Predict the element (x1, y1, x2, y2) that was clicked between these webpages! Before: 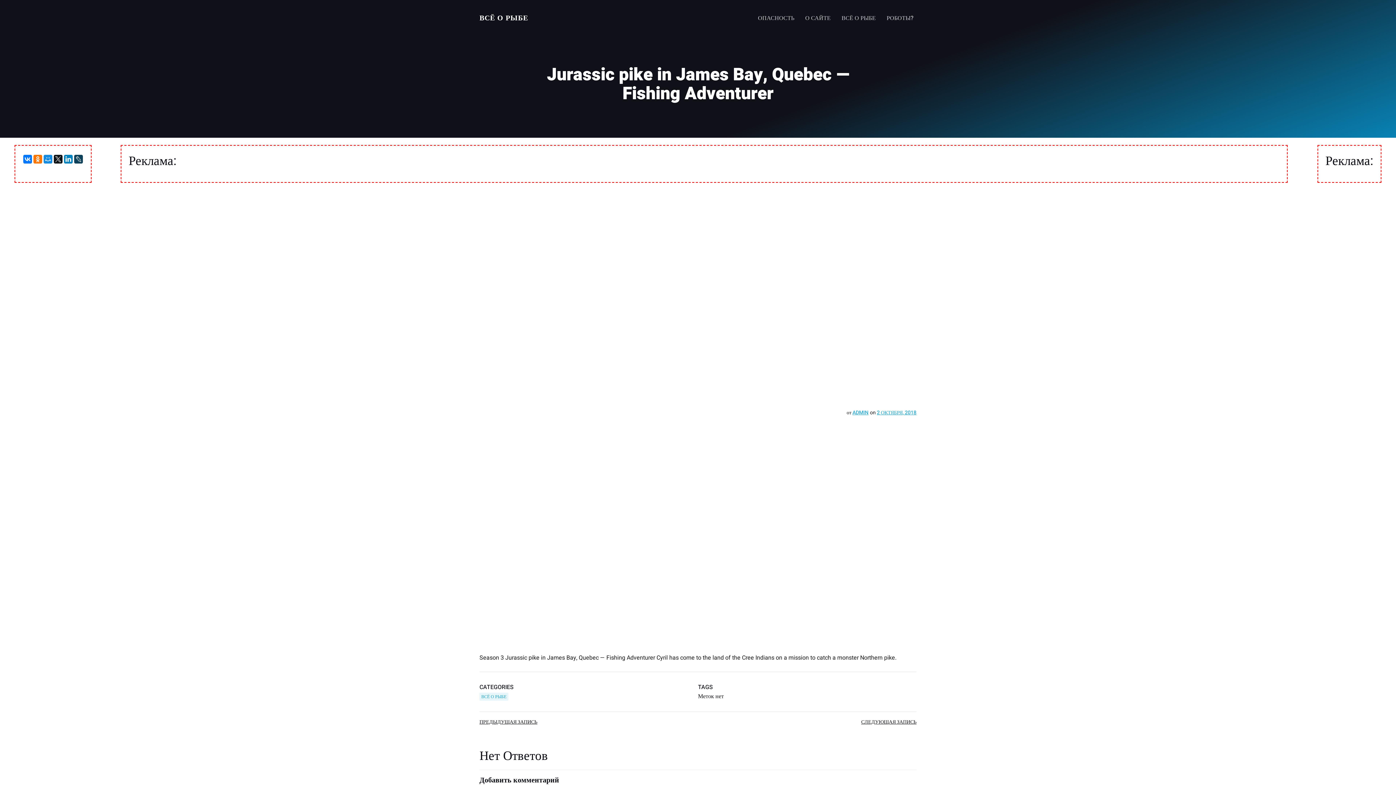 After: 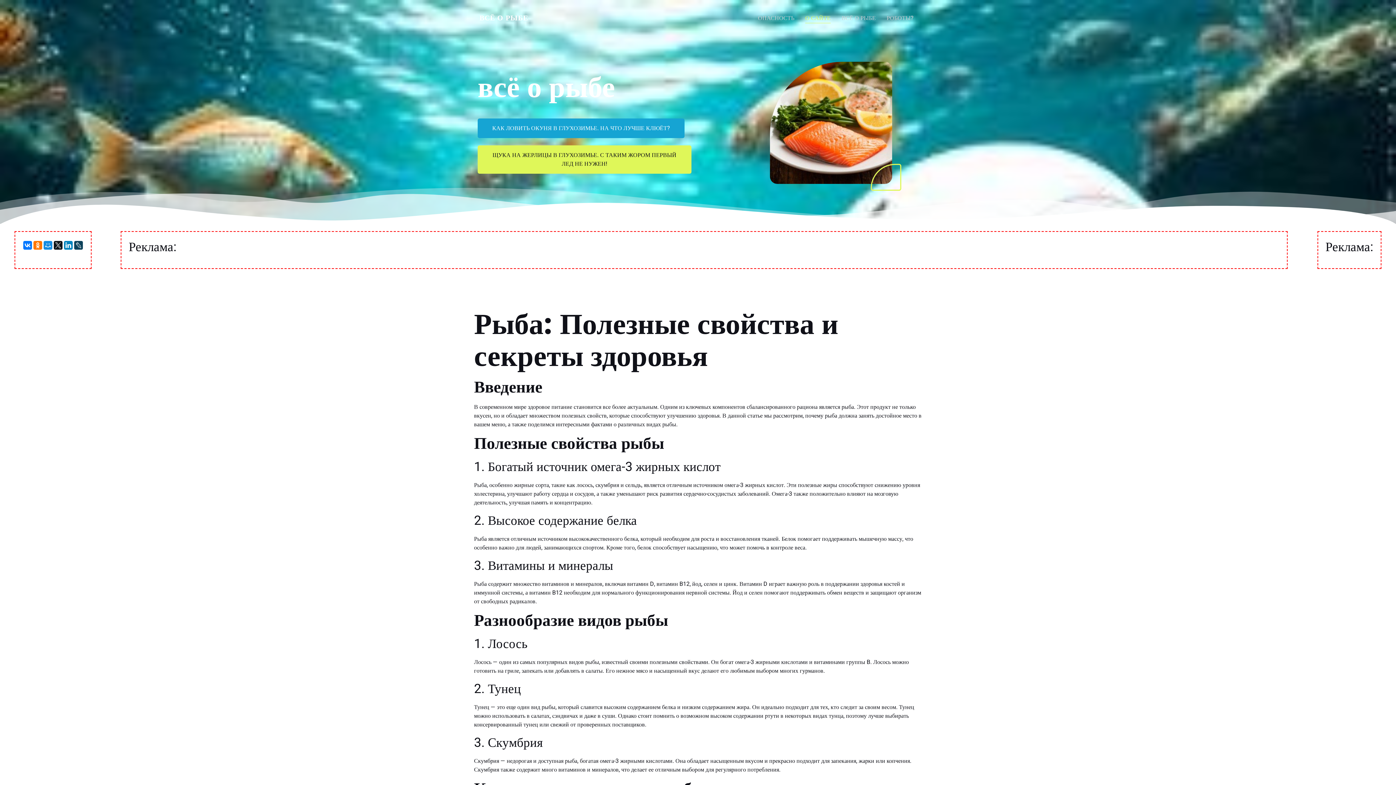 Action: bbox: (805, 13, 830, 22) label: О САЙТЕ